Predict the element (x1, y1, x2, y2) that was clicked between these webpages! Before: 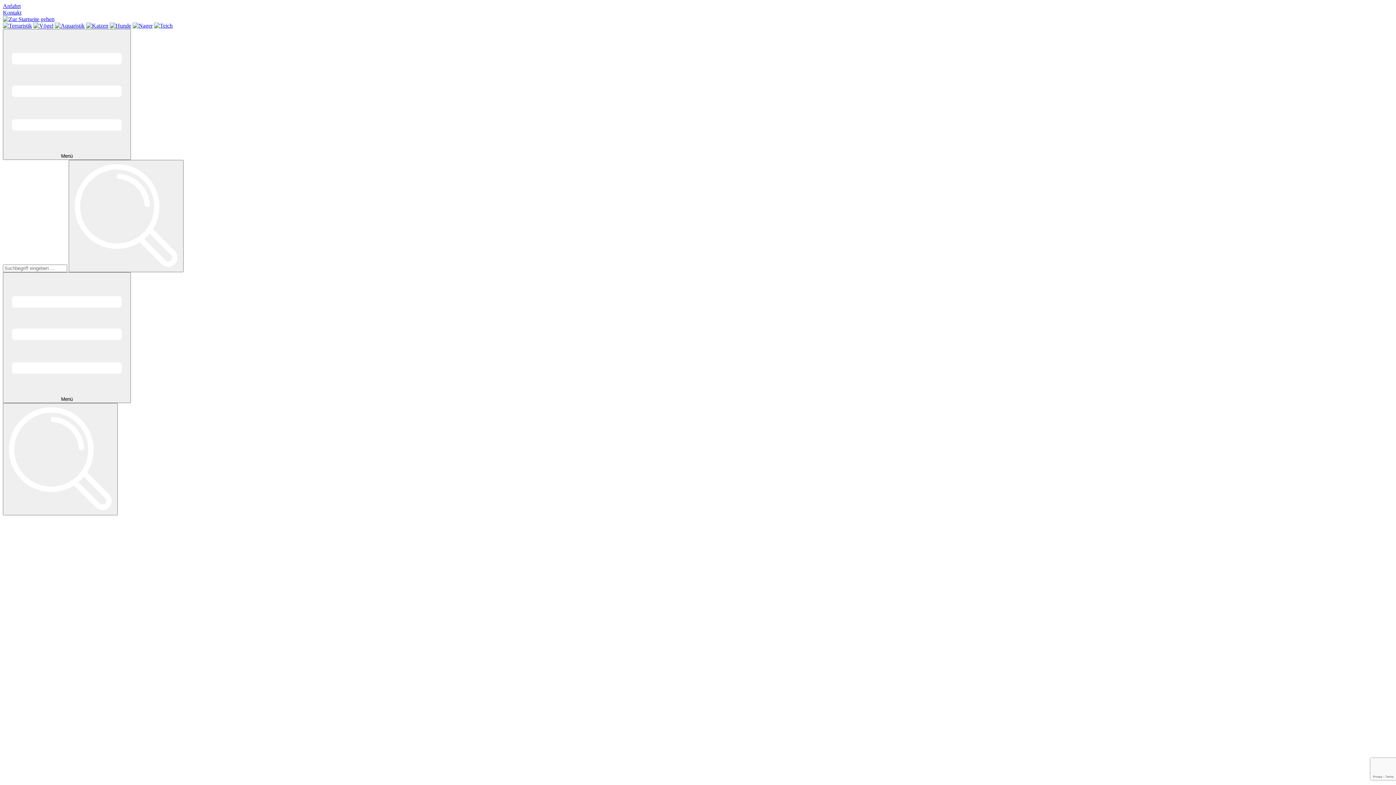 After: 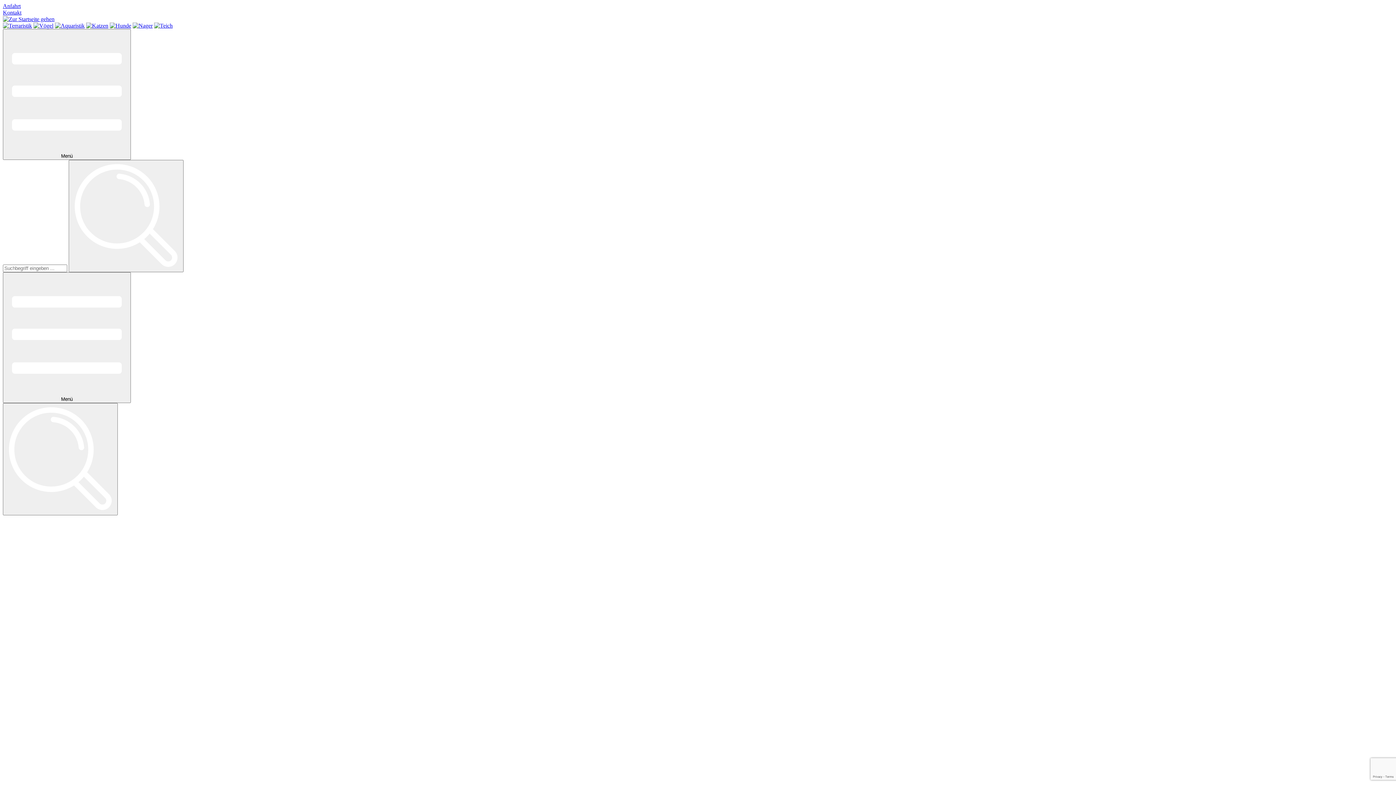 Action: bbox: (86, 22, 108, 28)